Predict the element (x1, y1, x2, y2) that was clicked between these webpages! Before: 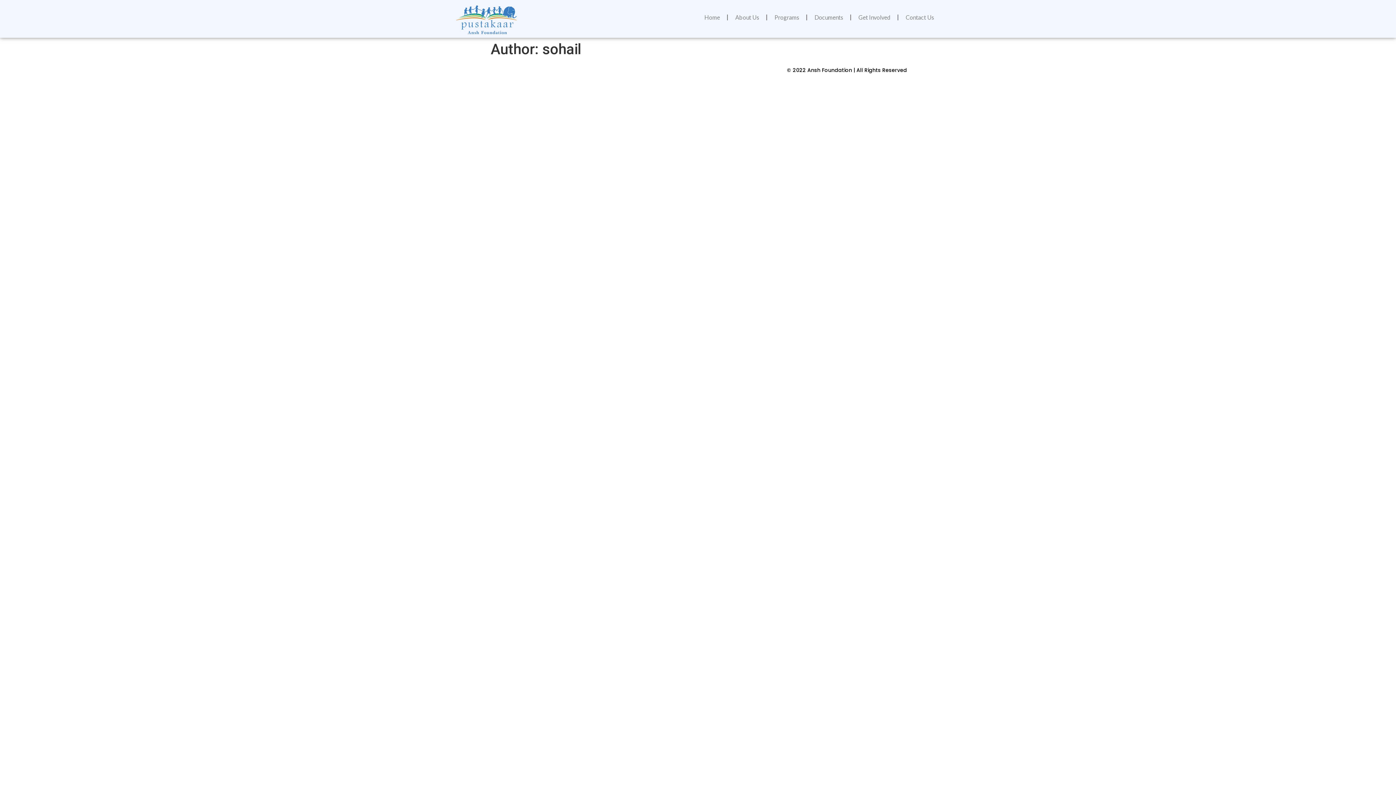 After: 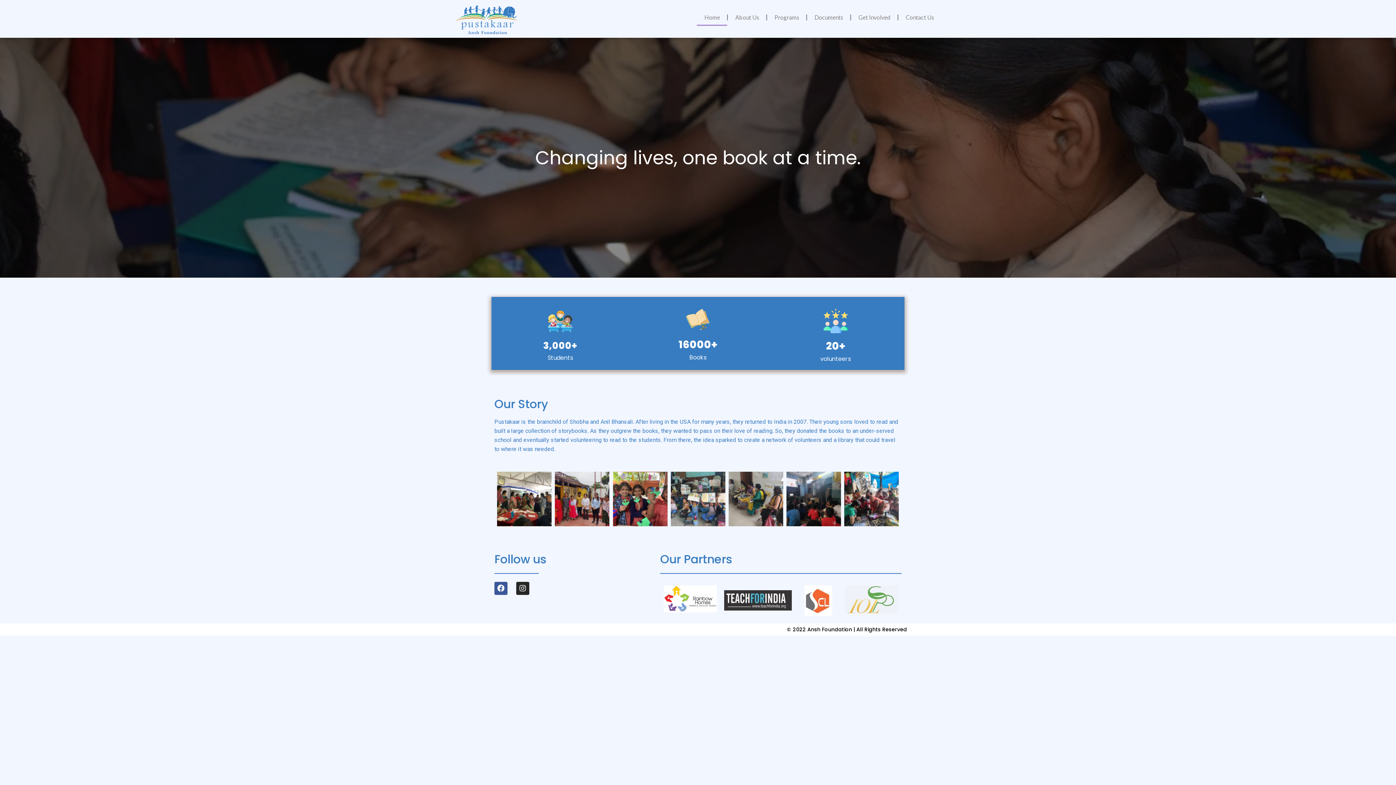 Action: bbox: (454, 3, 518, 34)